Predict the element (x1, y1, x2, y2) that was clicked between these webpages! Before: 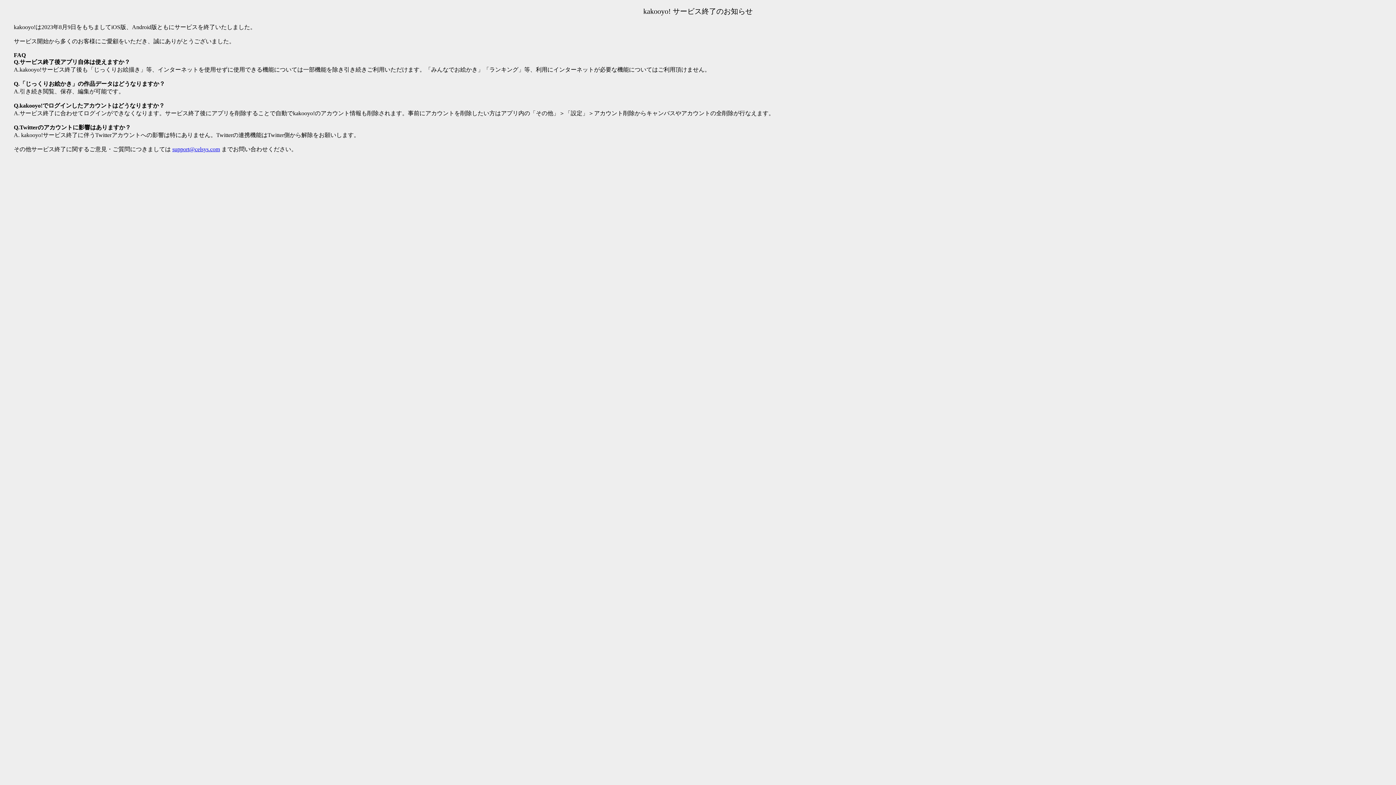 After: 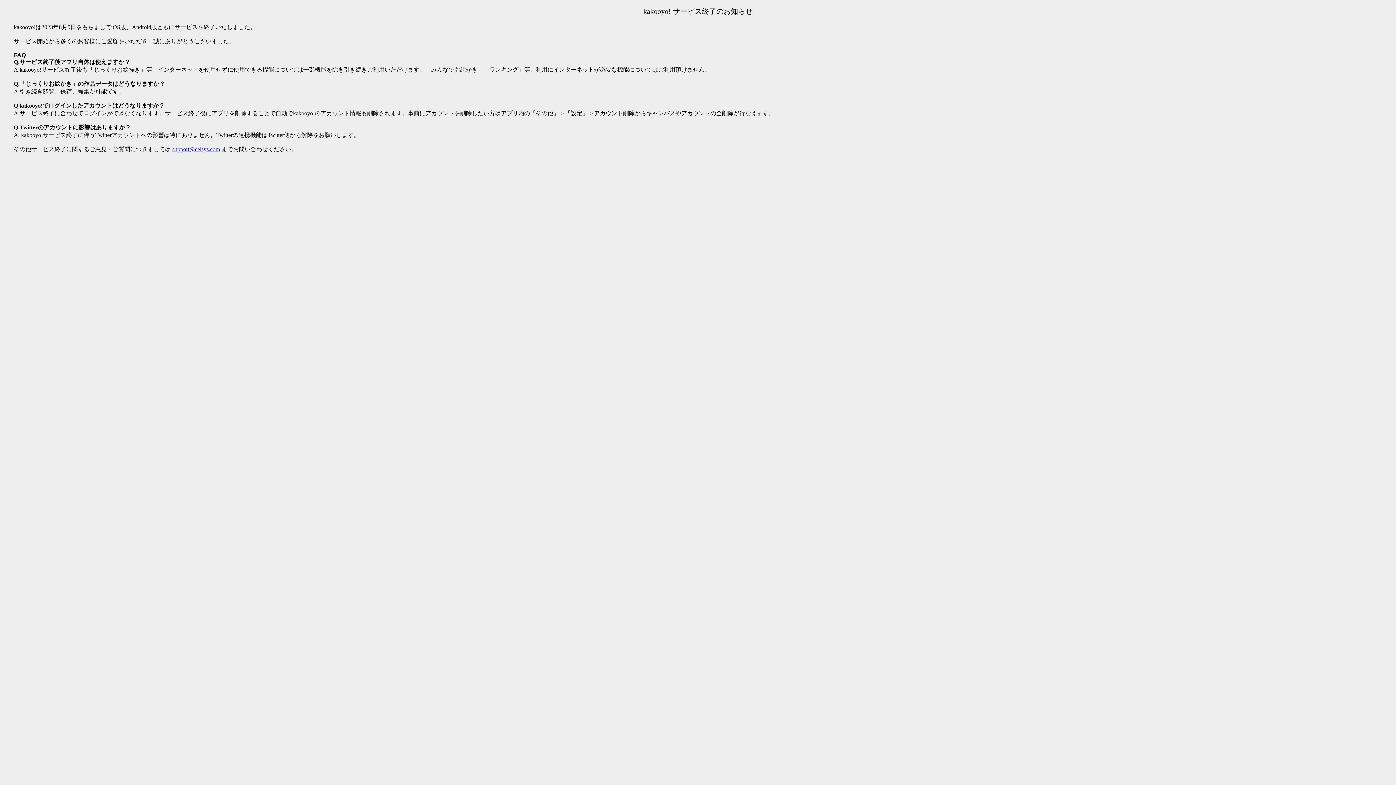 Action: bbox: (172, 146, 220, 152) label: support@celsys.com